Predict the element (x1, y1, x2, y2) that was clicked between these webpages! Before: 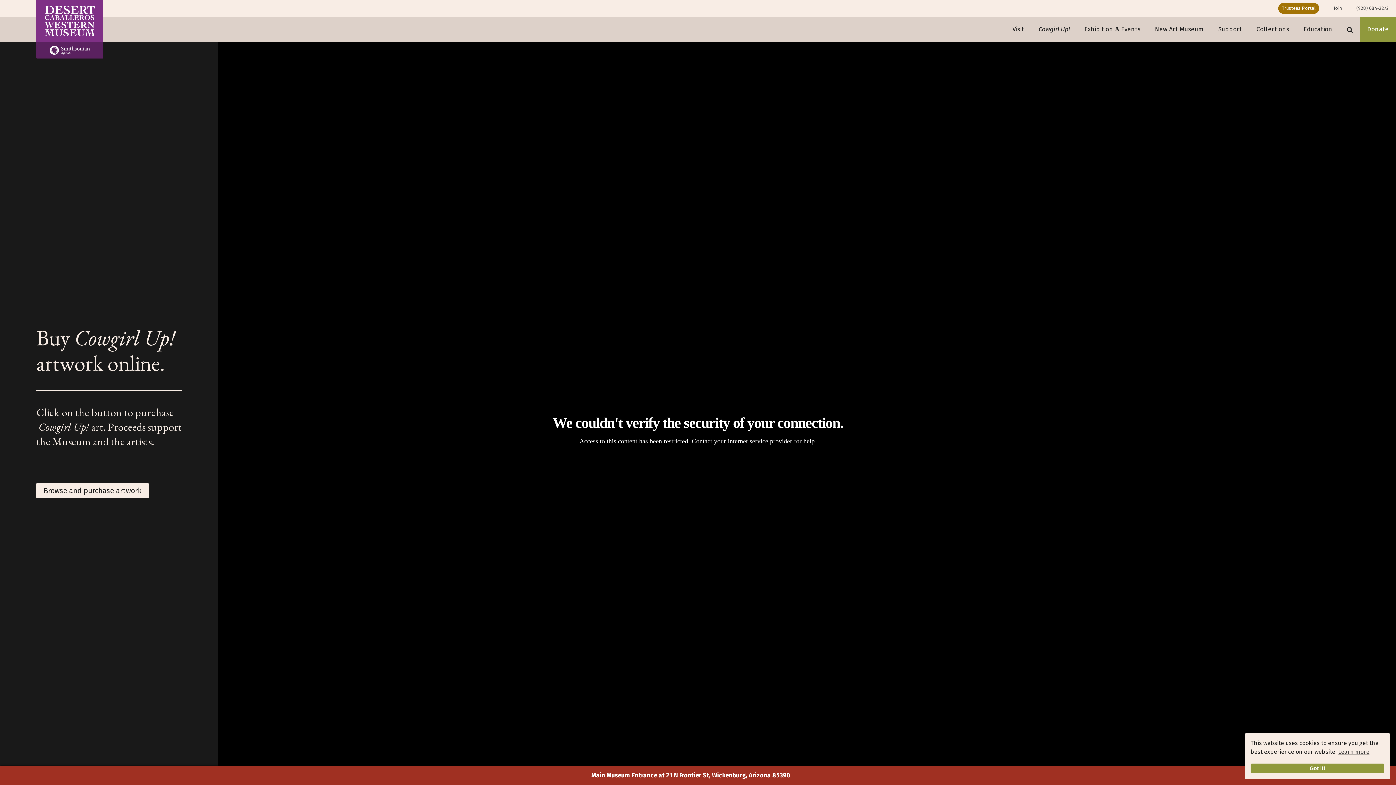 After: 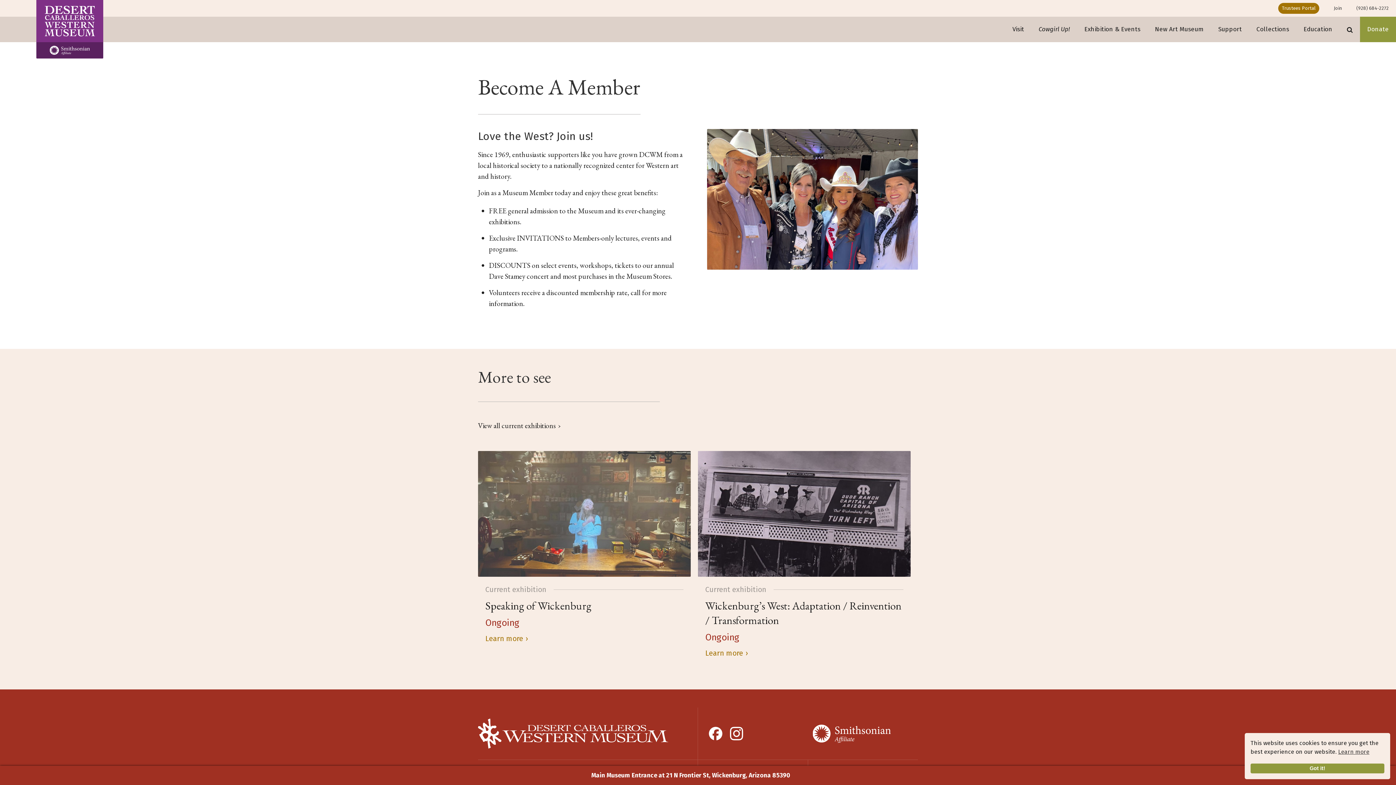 Action: bbox: (1326, 0, 1349, 16) label: Join